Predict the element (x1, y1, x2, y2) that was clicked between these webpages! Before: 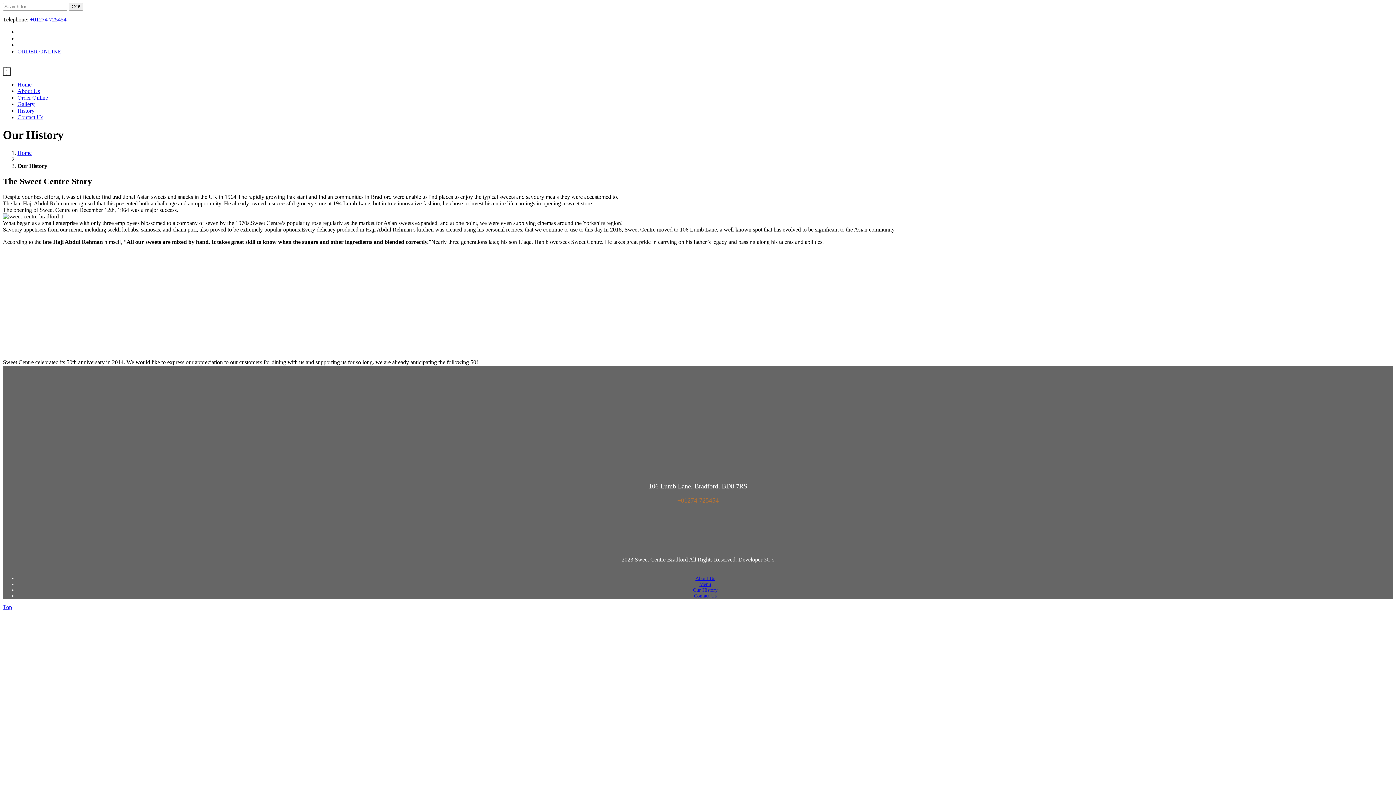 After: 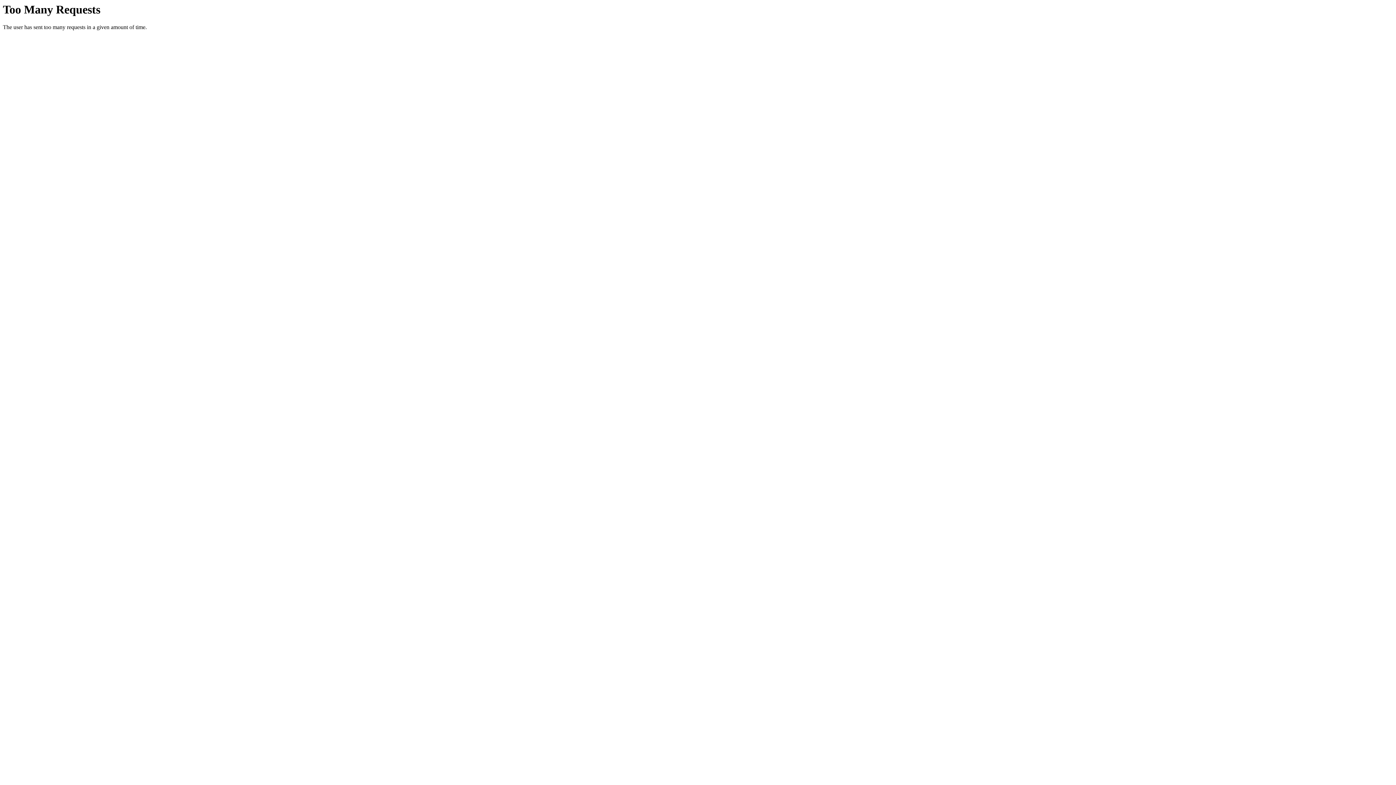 Action: bbox: (764, 556, 774, 562) label: 3C’s